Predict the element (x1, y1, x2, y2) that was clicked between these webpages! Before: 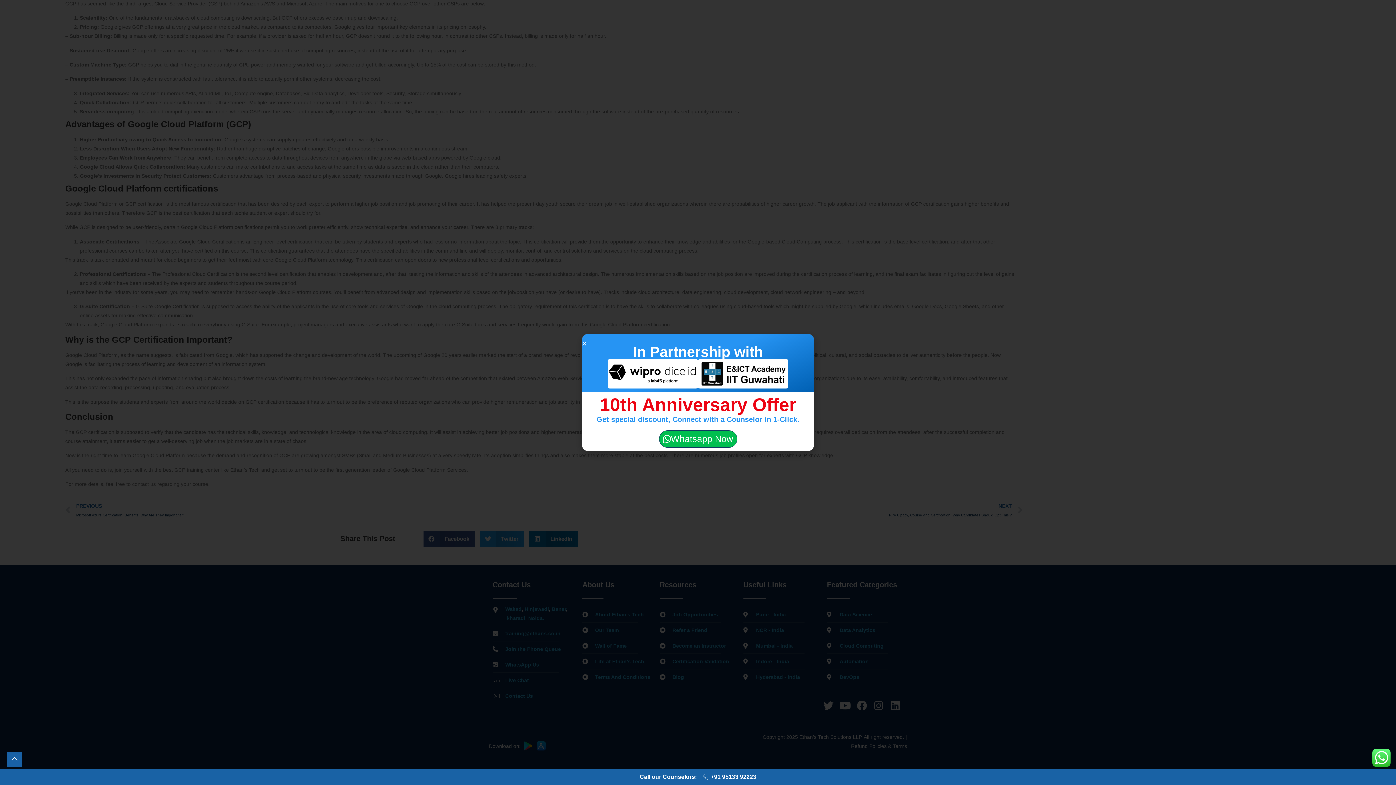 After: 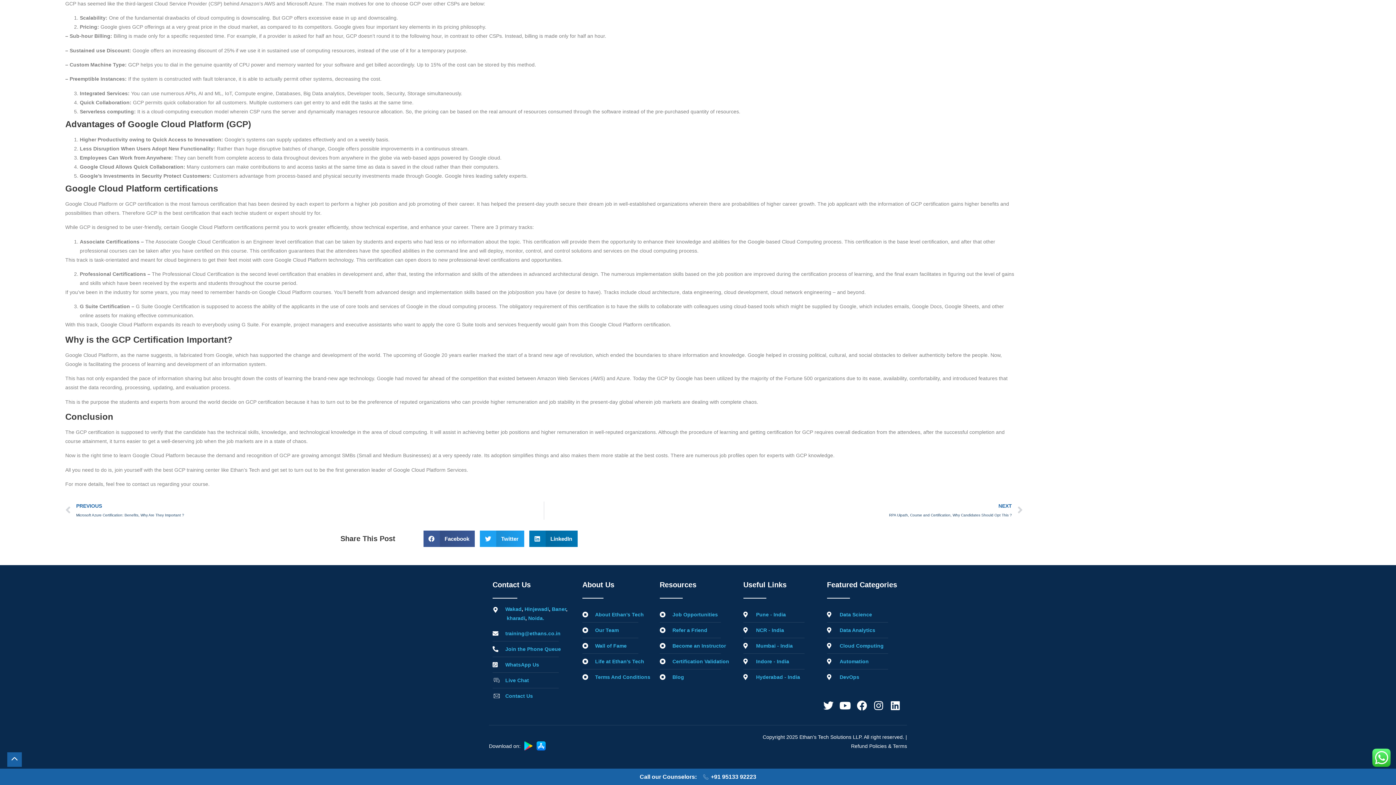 Action: label: +91 95133 92223 bbox: (702, 772, 756, 781)